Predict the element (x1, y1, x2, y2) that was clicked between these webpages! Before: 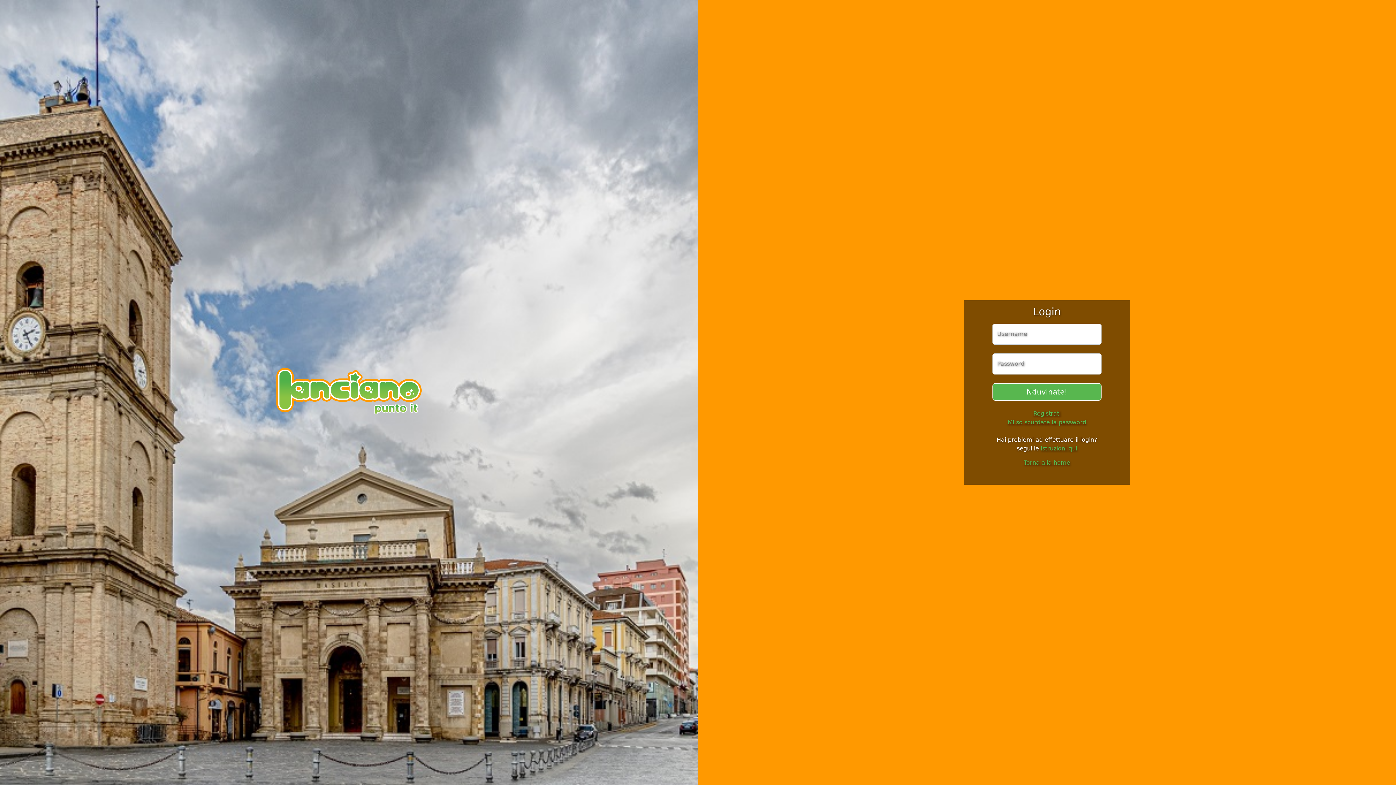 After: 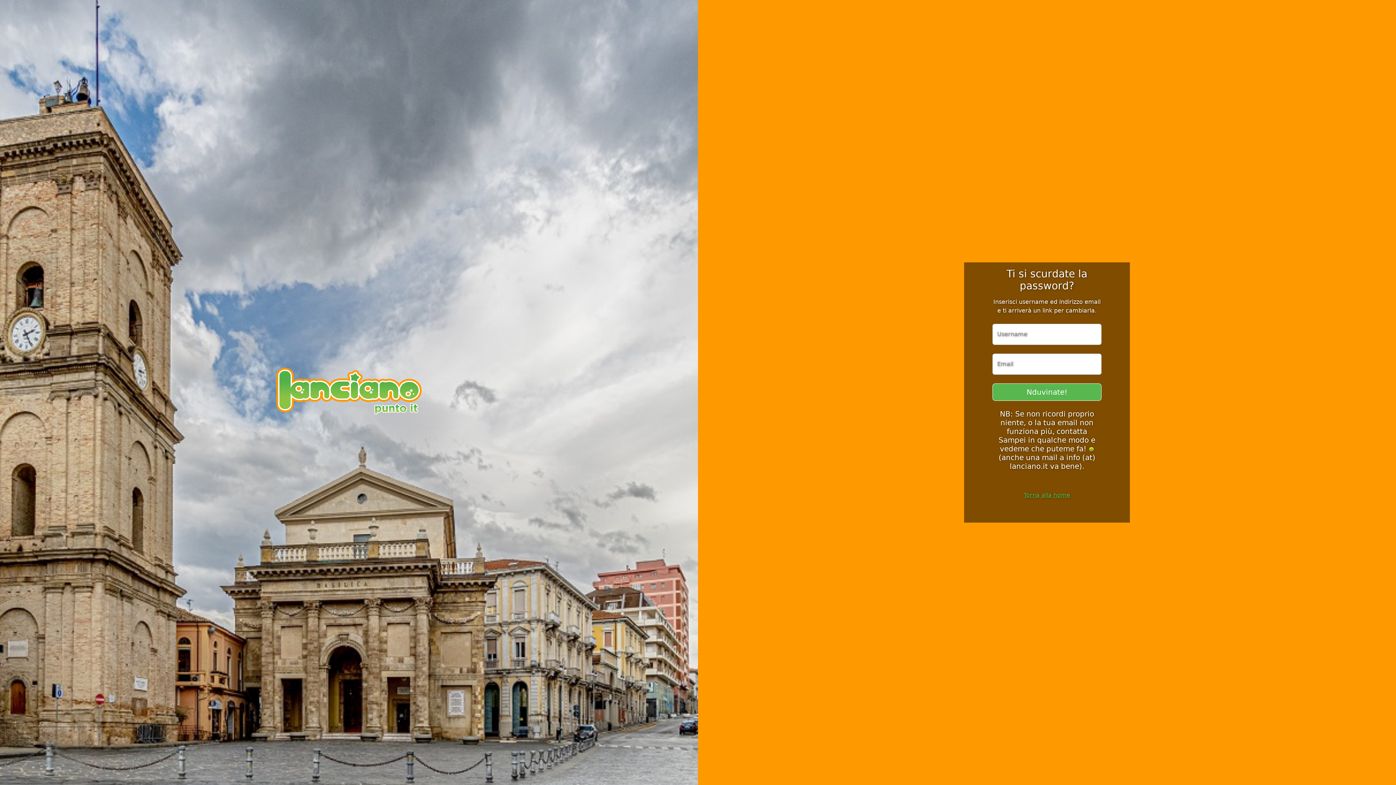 Action: bbox: (1008, 419, 1086, 426) label: Mi so scurdate la password